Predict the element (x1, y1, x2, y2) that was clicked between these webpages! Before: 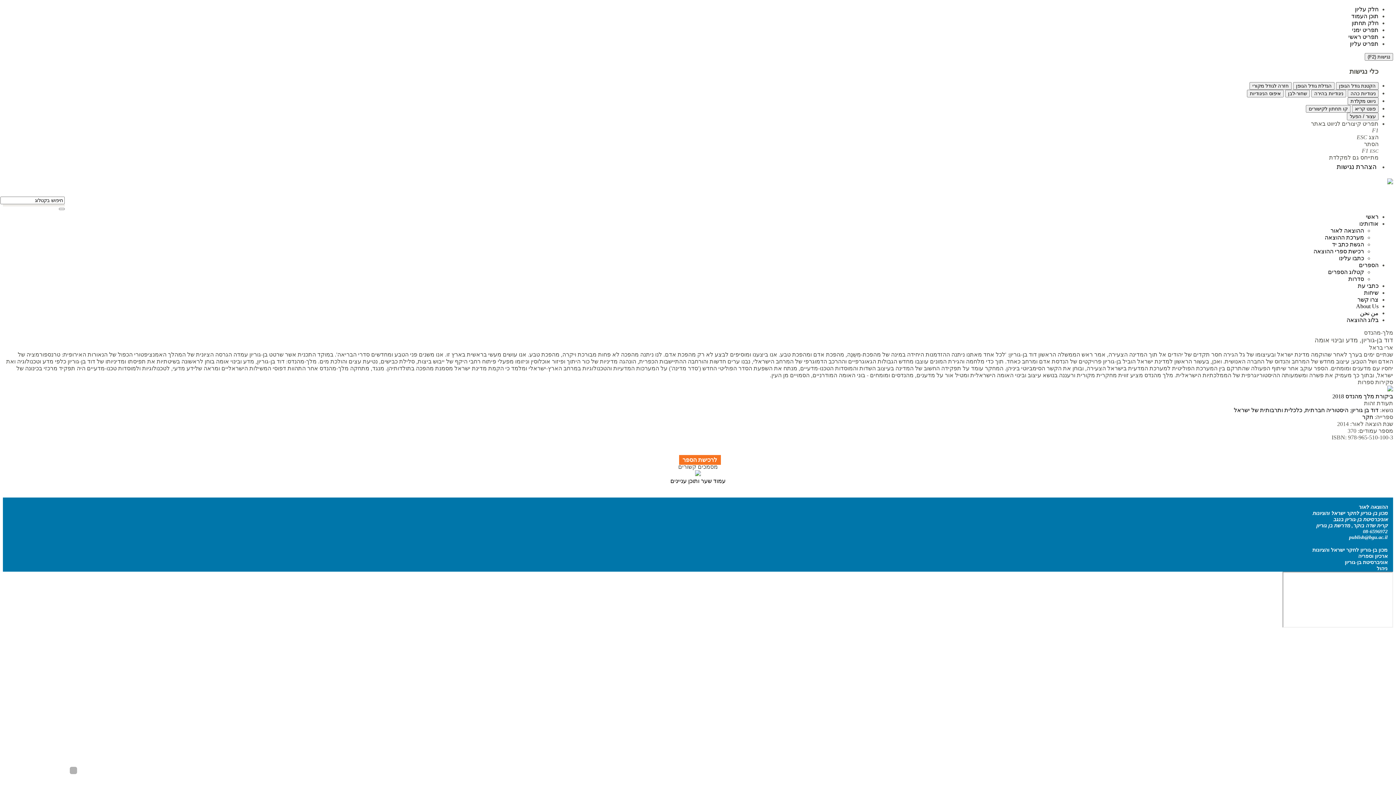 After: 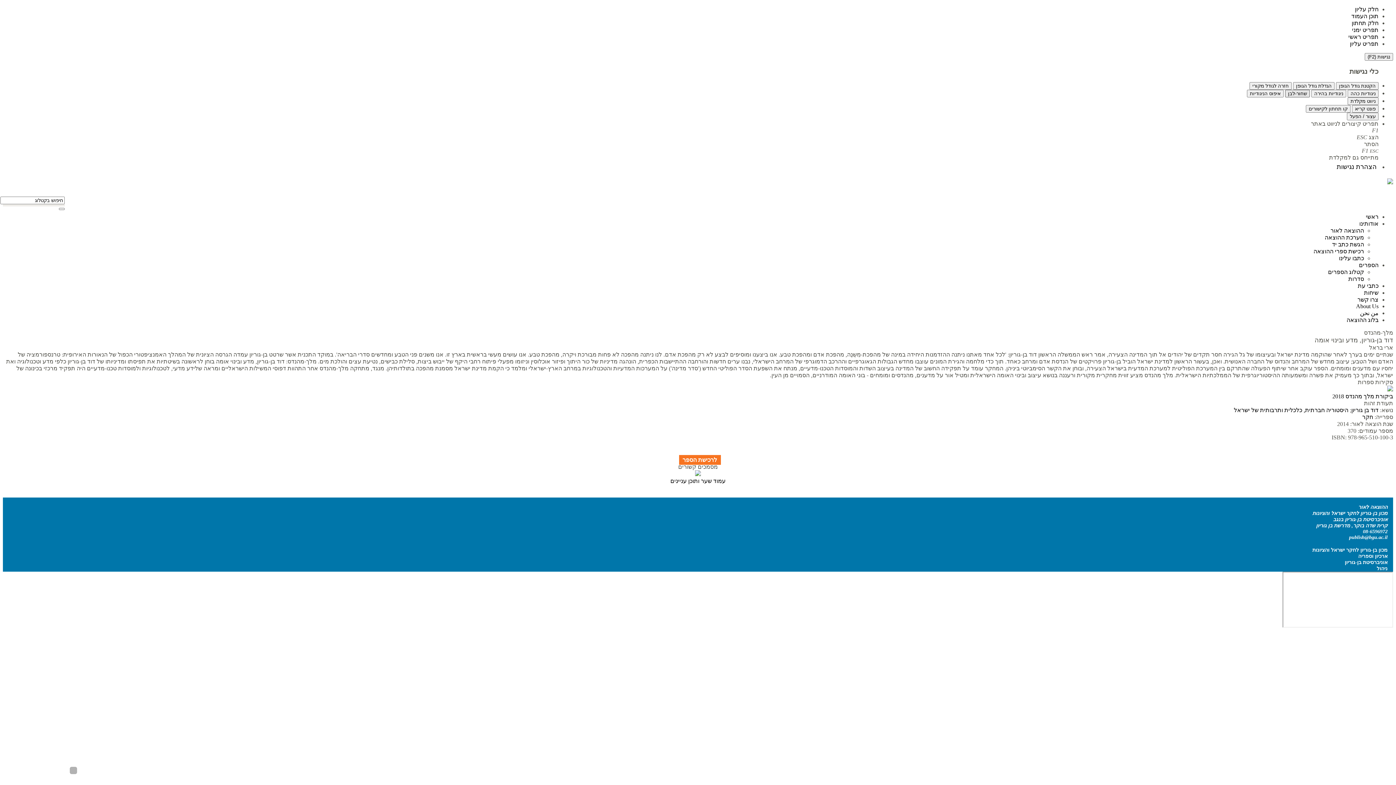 Action: label: שחור-לבן bbox: (1285, 89, 1310, 97)